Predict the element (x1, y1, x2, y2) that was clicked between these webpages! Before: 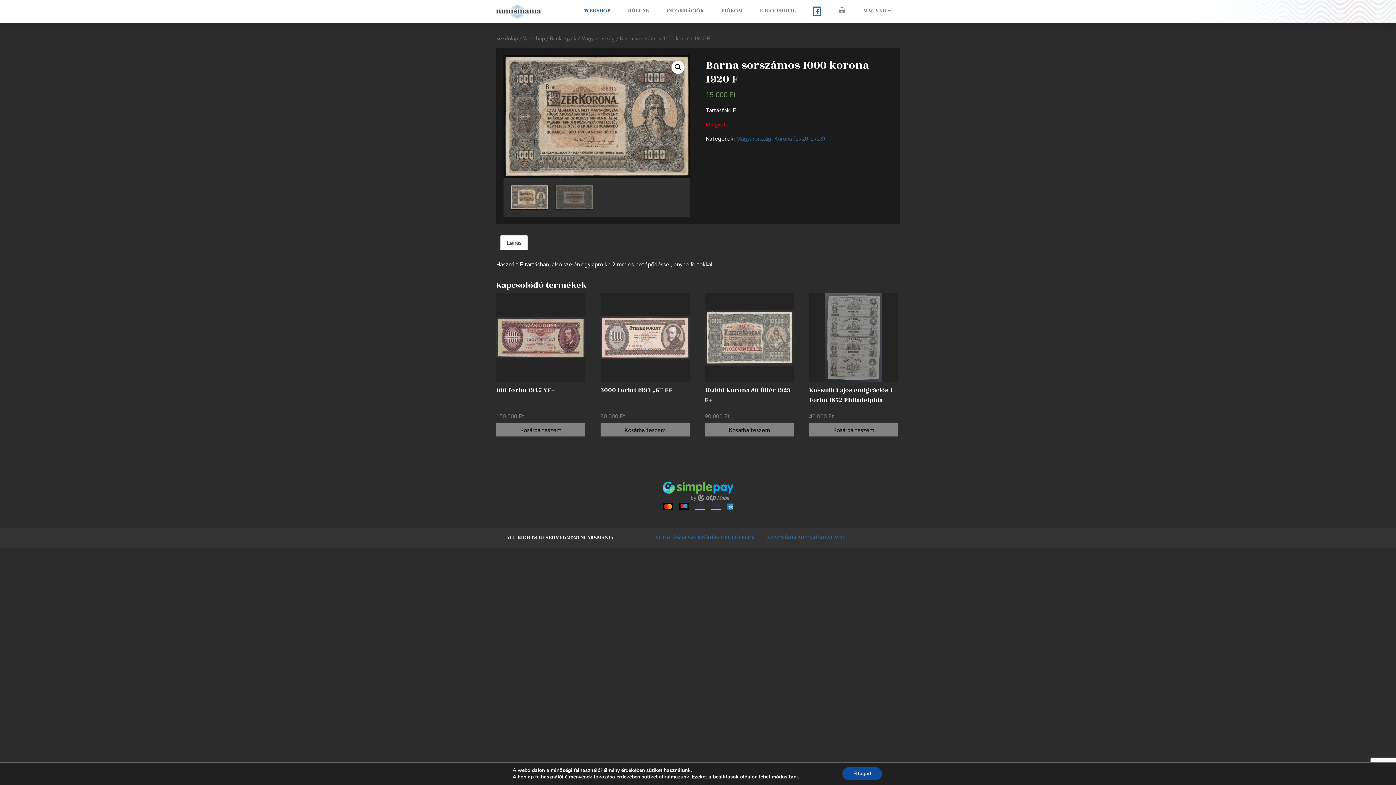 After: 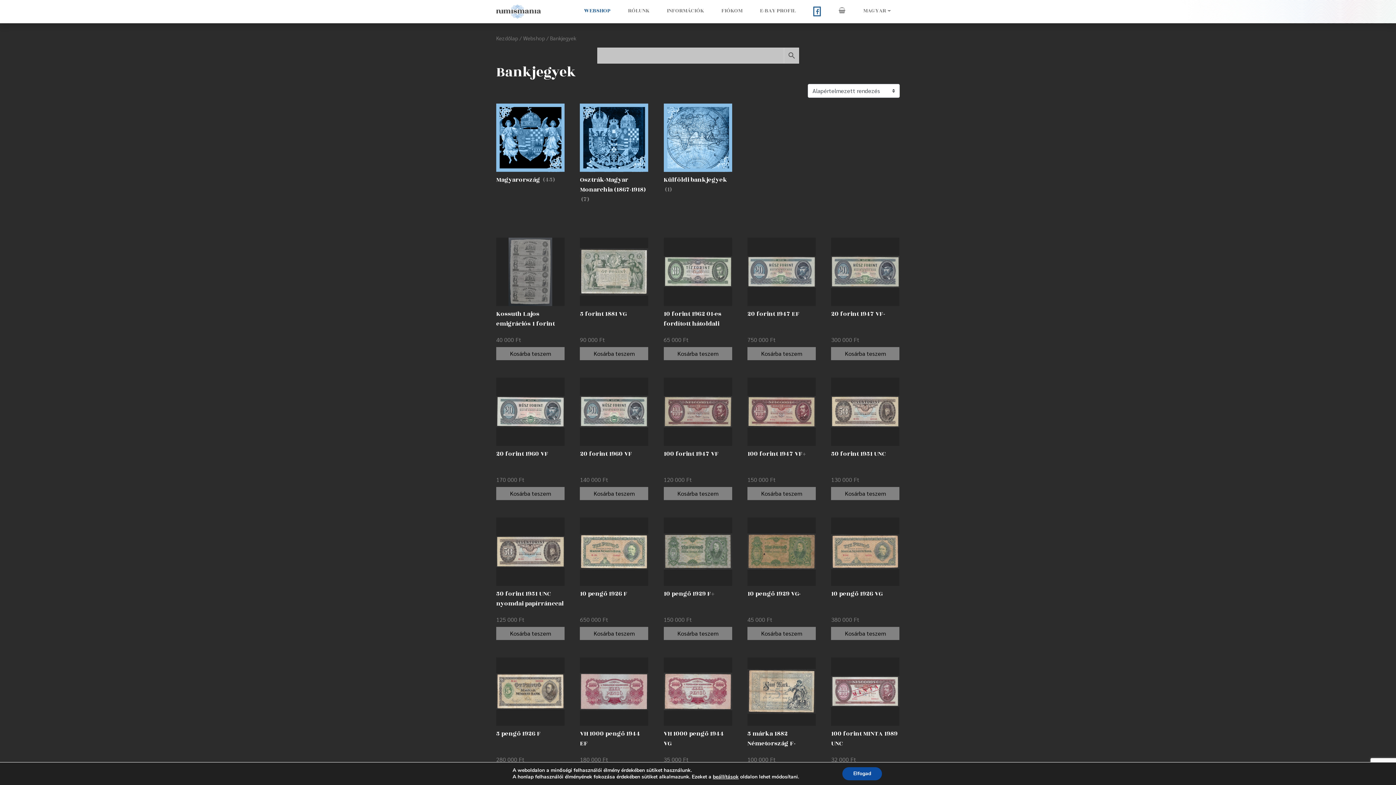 Action: bbox: (550, 34, 576, 41) label: Bankjegyek